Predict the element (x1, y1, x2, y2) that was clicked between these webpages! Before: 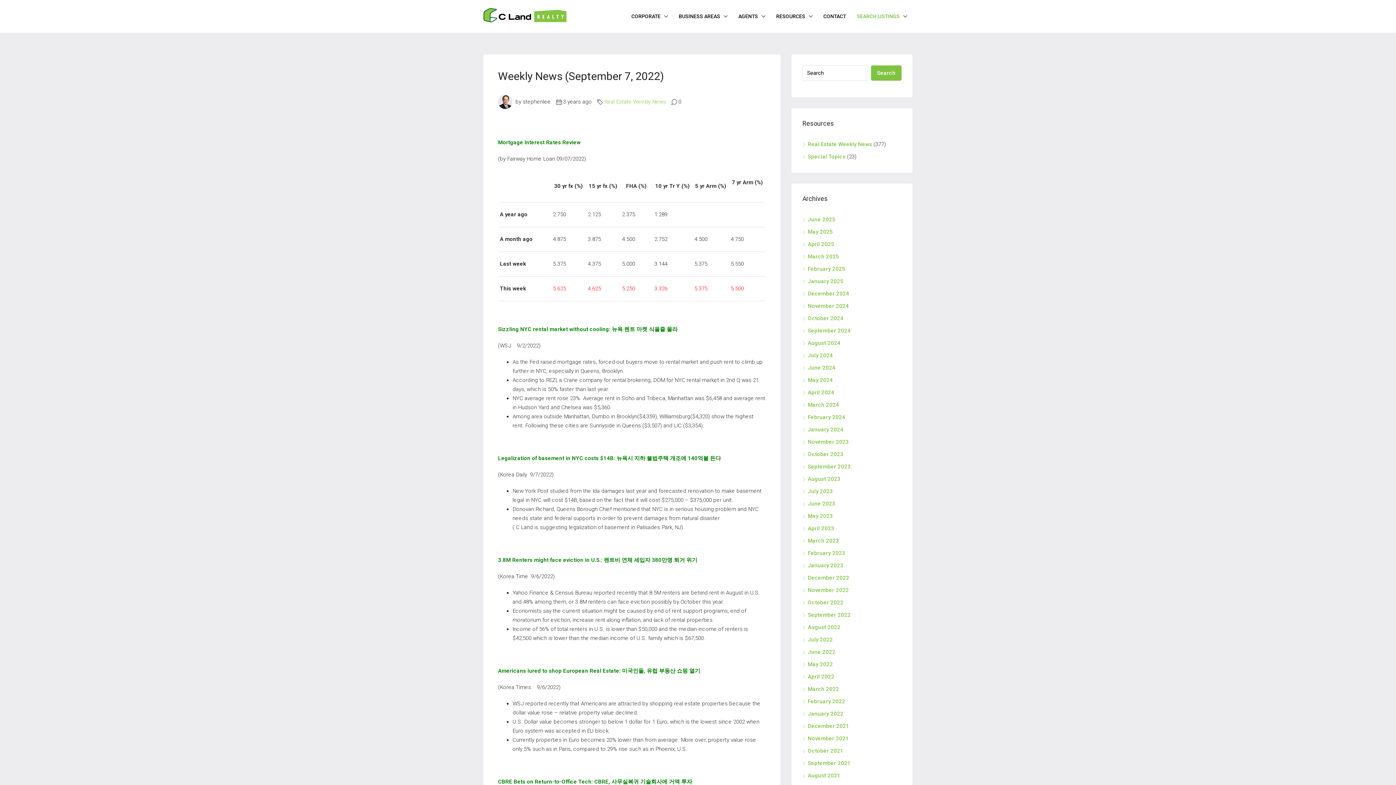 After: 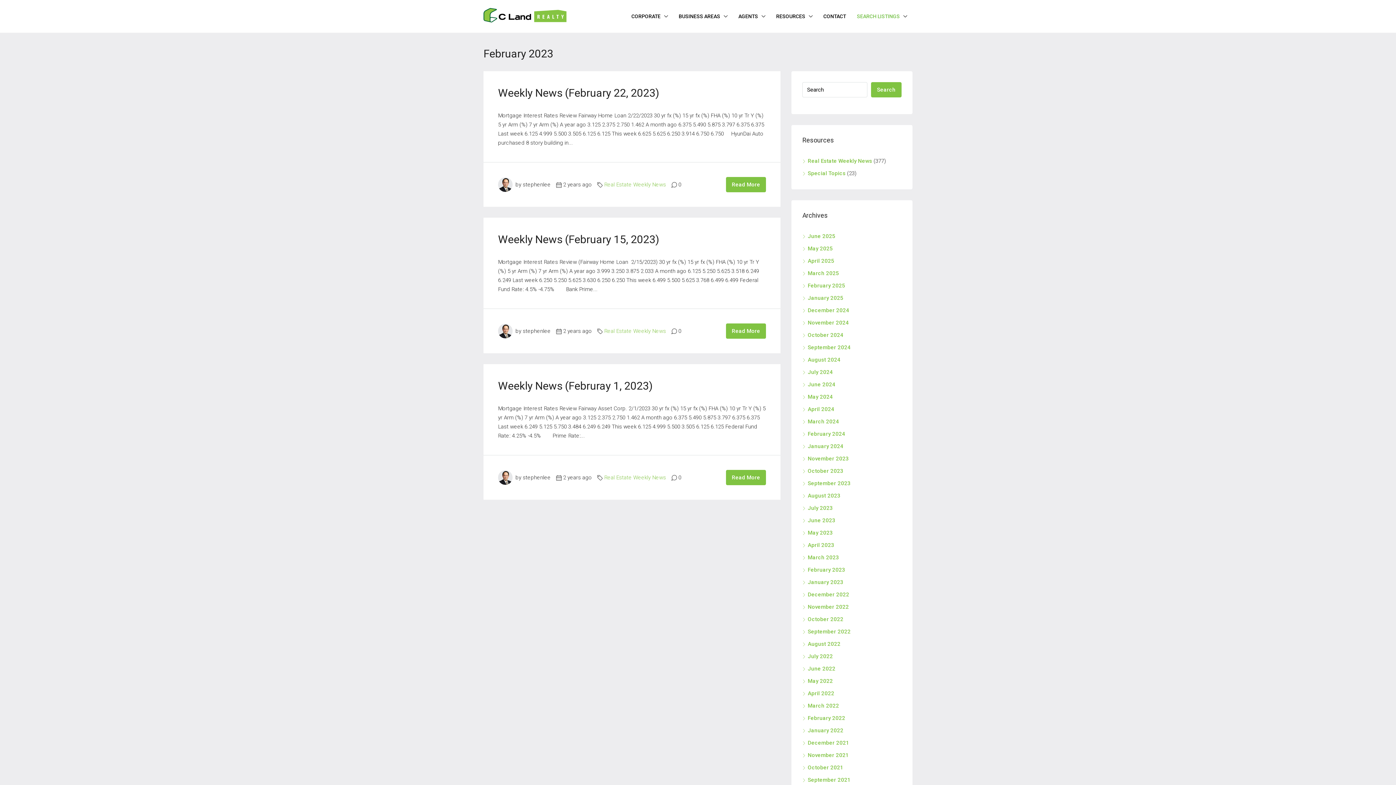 Action: bbox: (802, 550, 845, 556) label: February 2023